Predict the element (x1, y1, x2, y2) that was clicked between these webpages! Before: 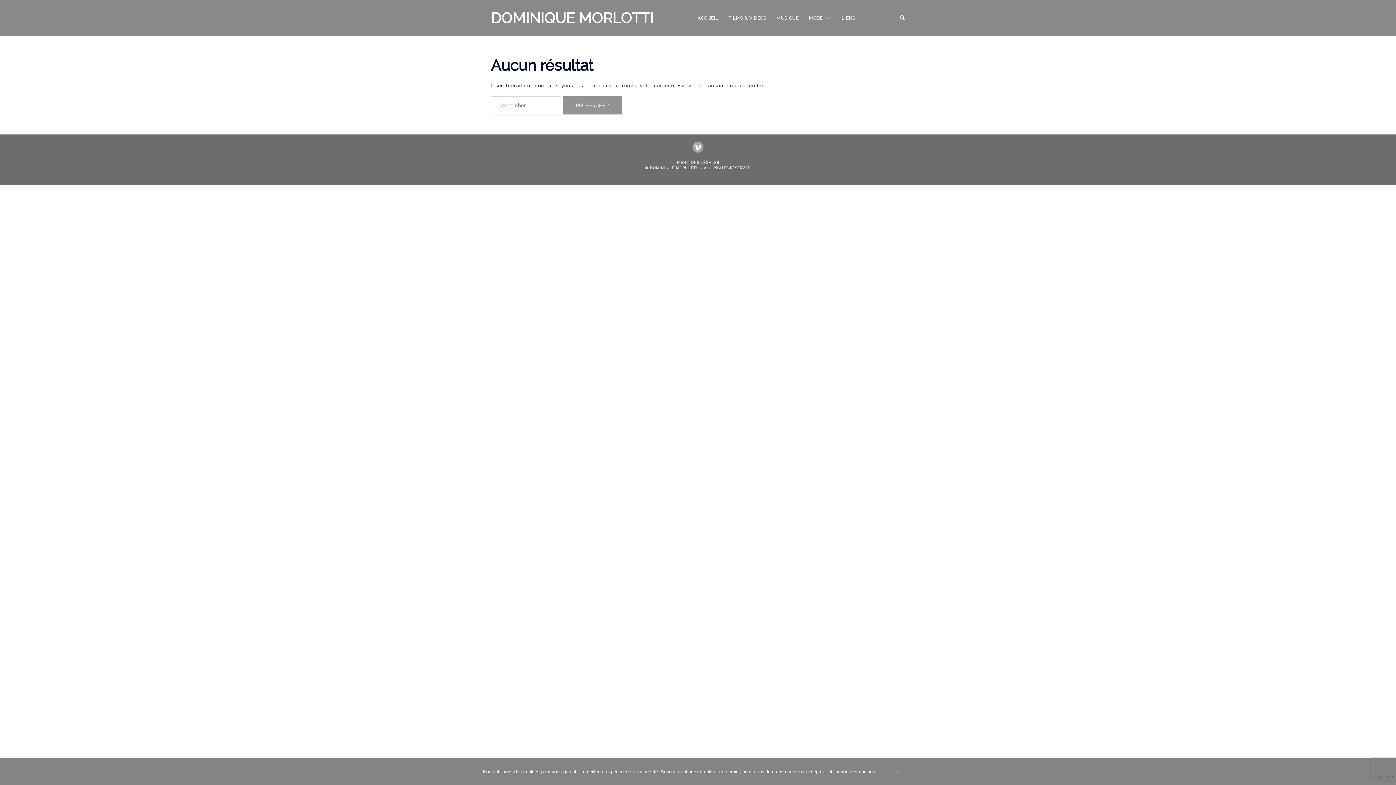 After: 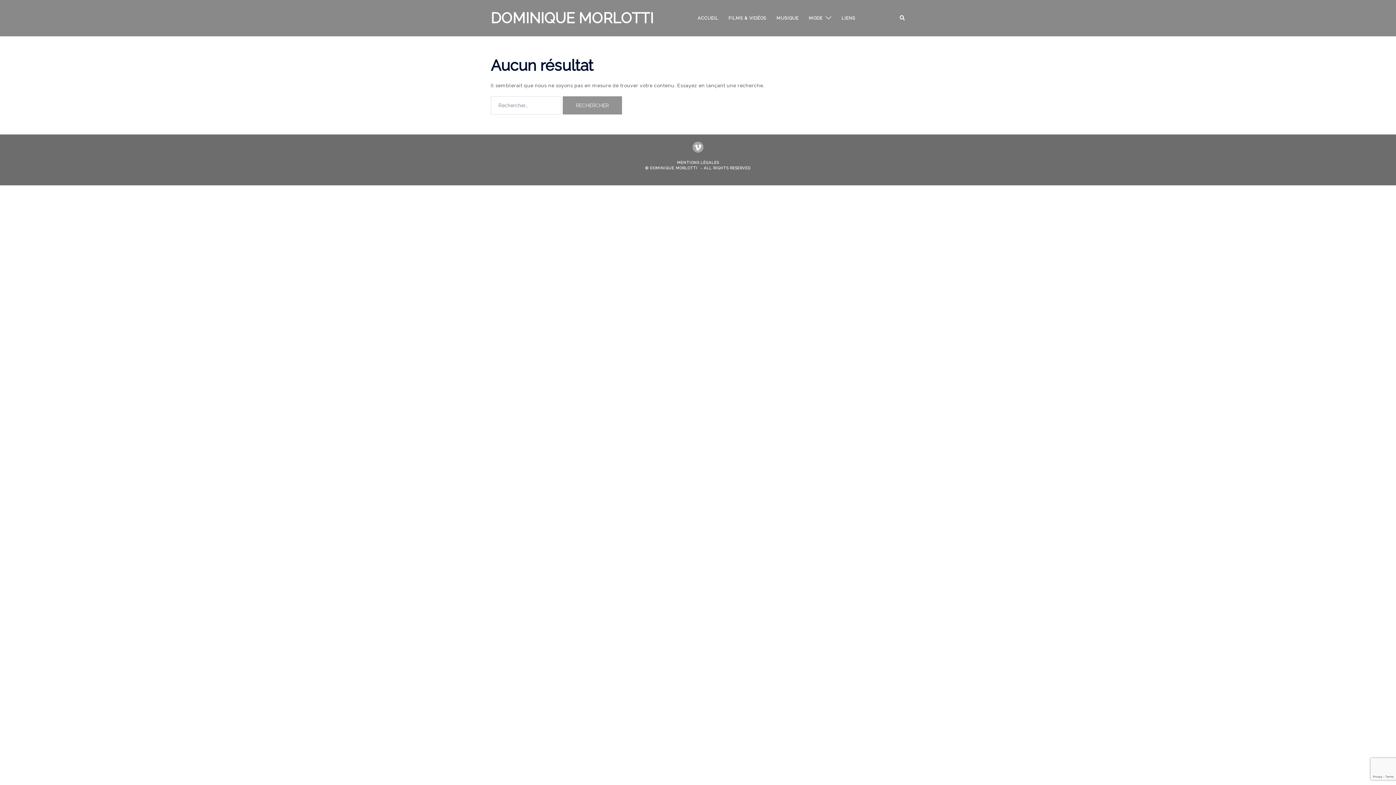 Action: bbox: (692, 144, 703, 148)